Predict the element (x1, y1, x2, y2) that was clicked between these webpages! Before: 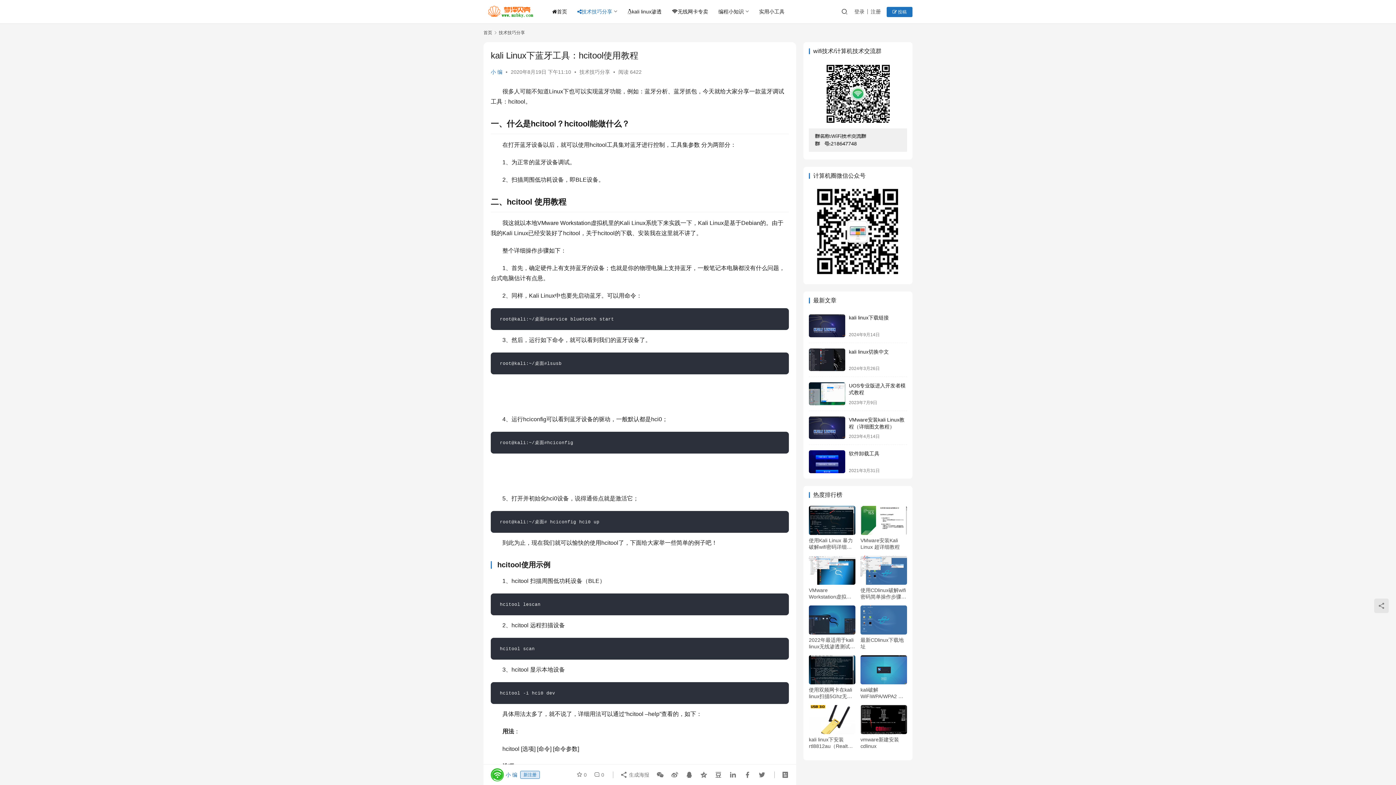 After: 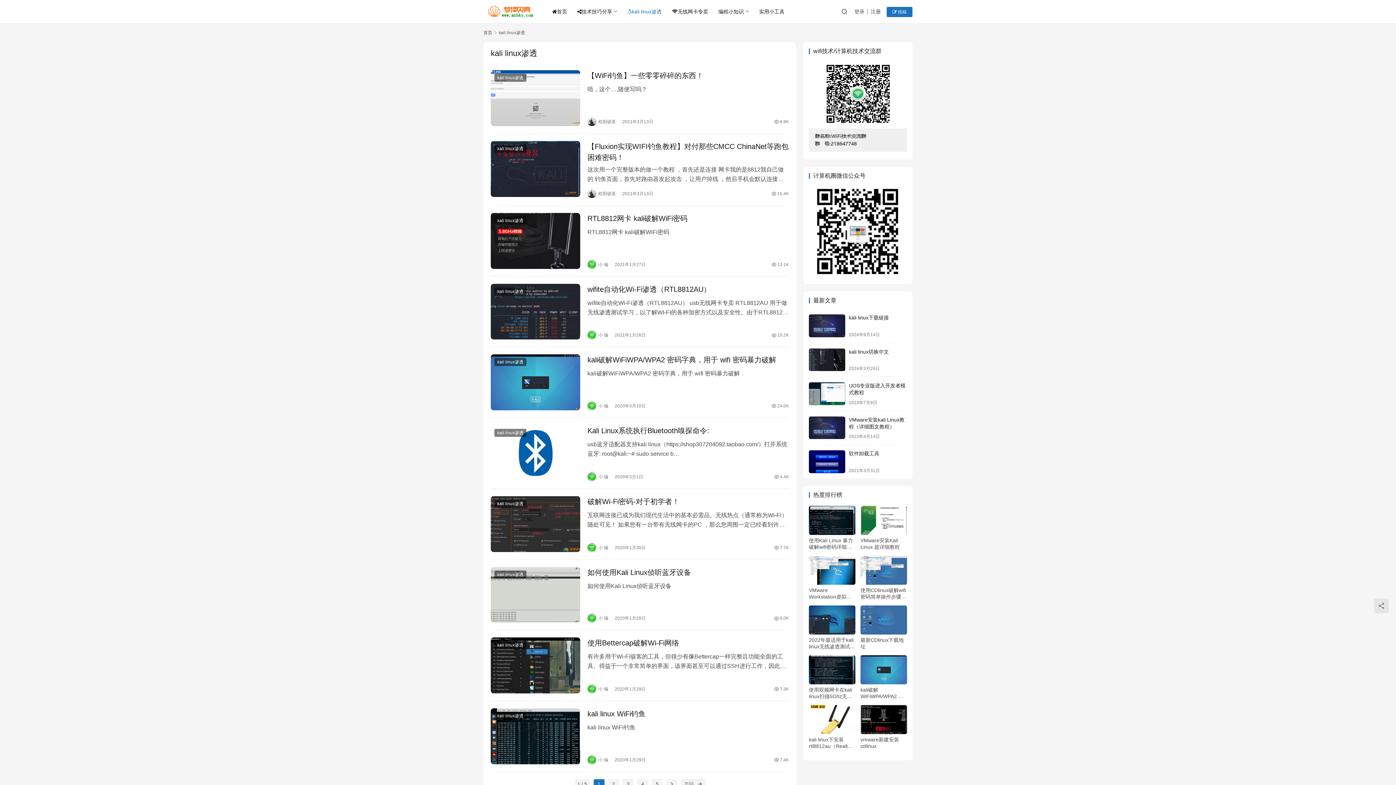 Action: bbox: (622, 0, 666, 23) label: kali linux渗透